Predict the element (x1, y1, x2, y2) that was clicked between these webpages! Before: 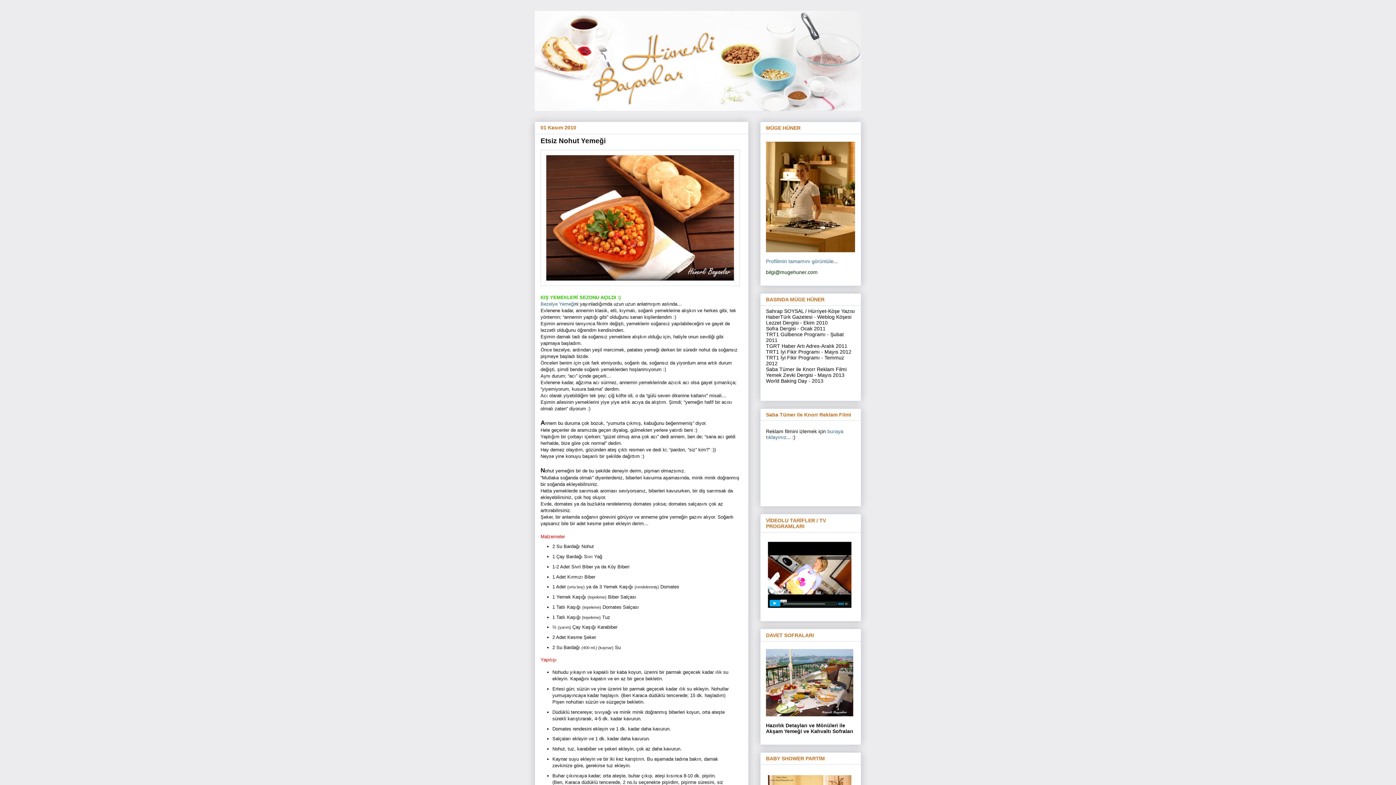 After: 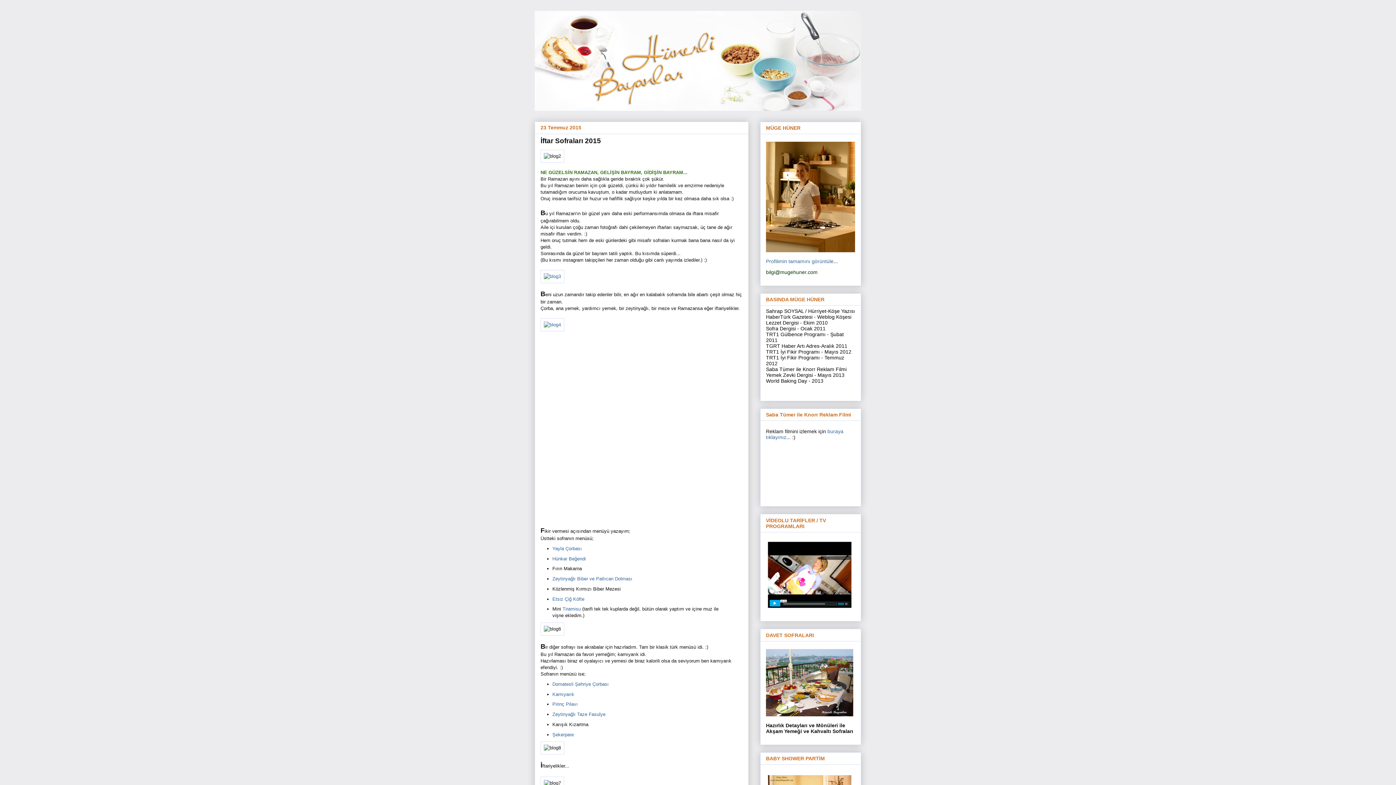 Action: bbox: (534, 10, 861, 110)